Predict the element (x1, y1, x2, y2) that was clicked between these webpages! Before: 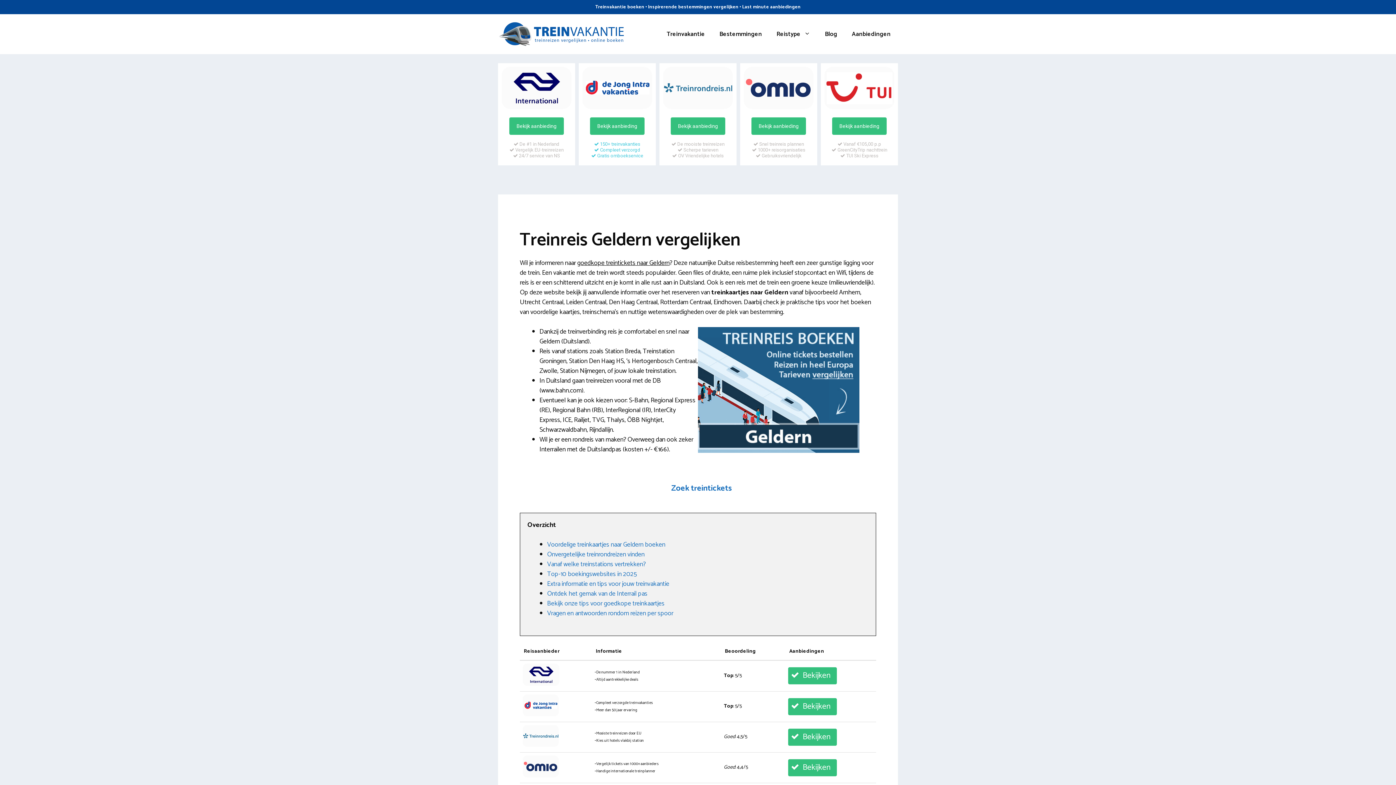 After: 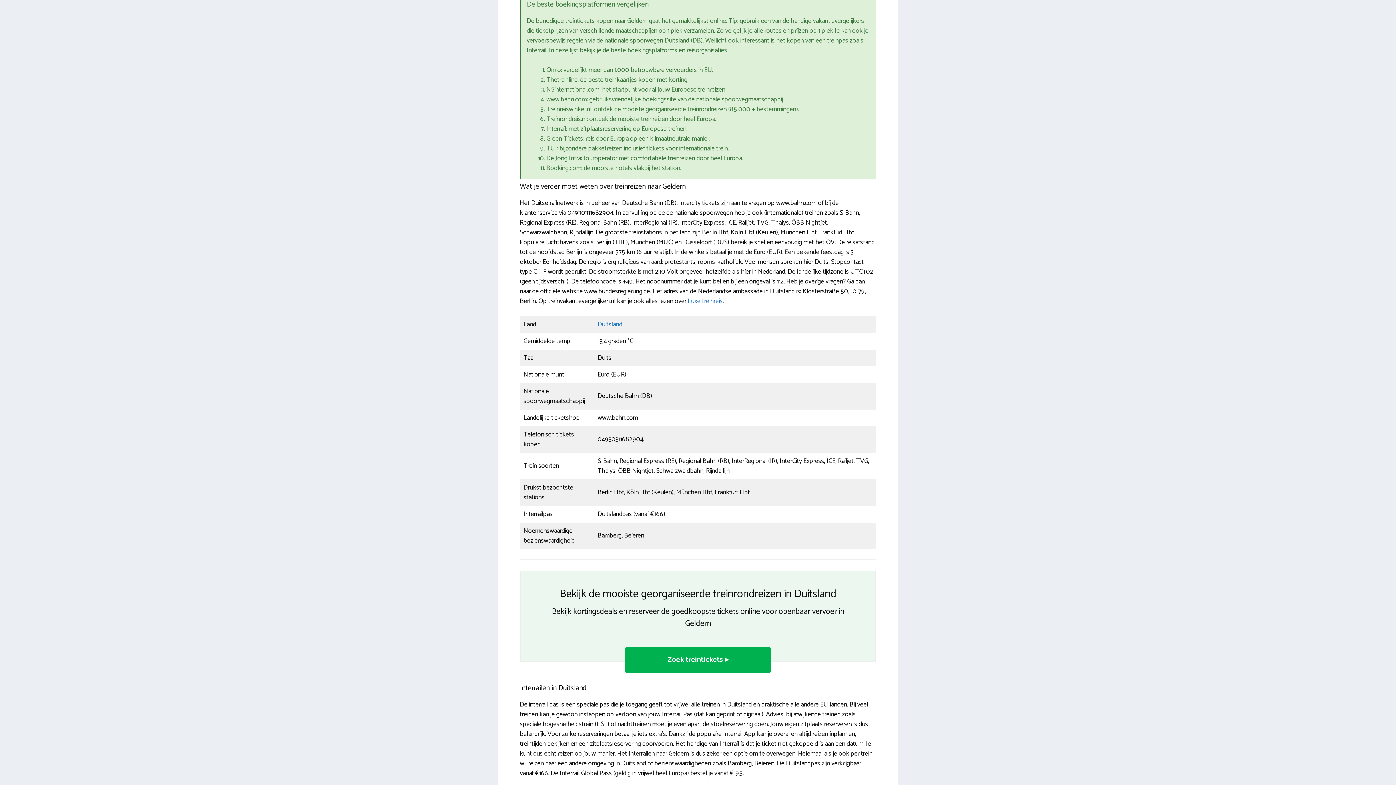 Action: label: Top-10 boekingswebsites in 2025 bbox: (547, 569, 637, 580)